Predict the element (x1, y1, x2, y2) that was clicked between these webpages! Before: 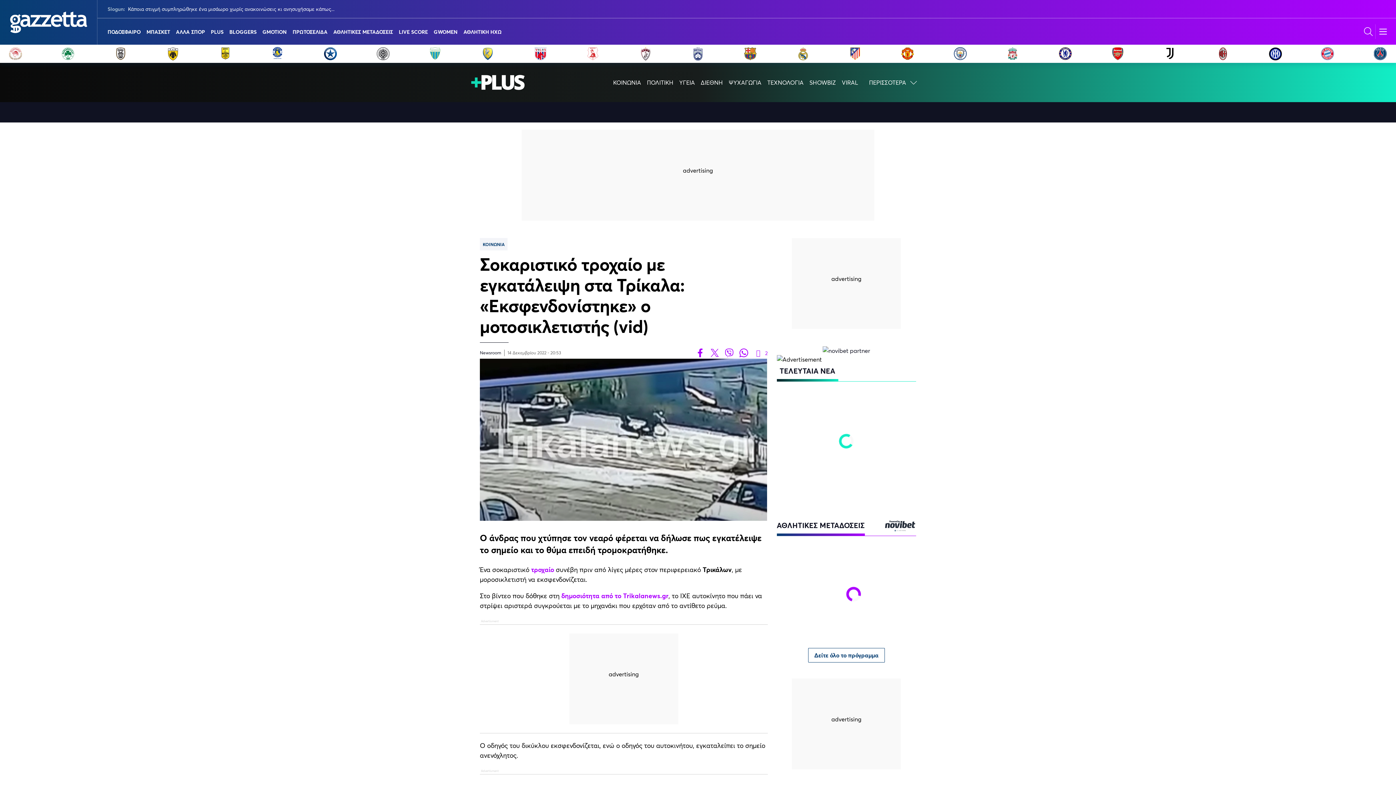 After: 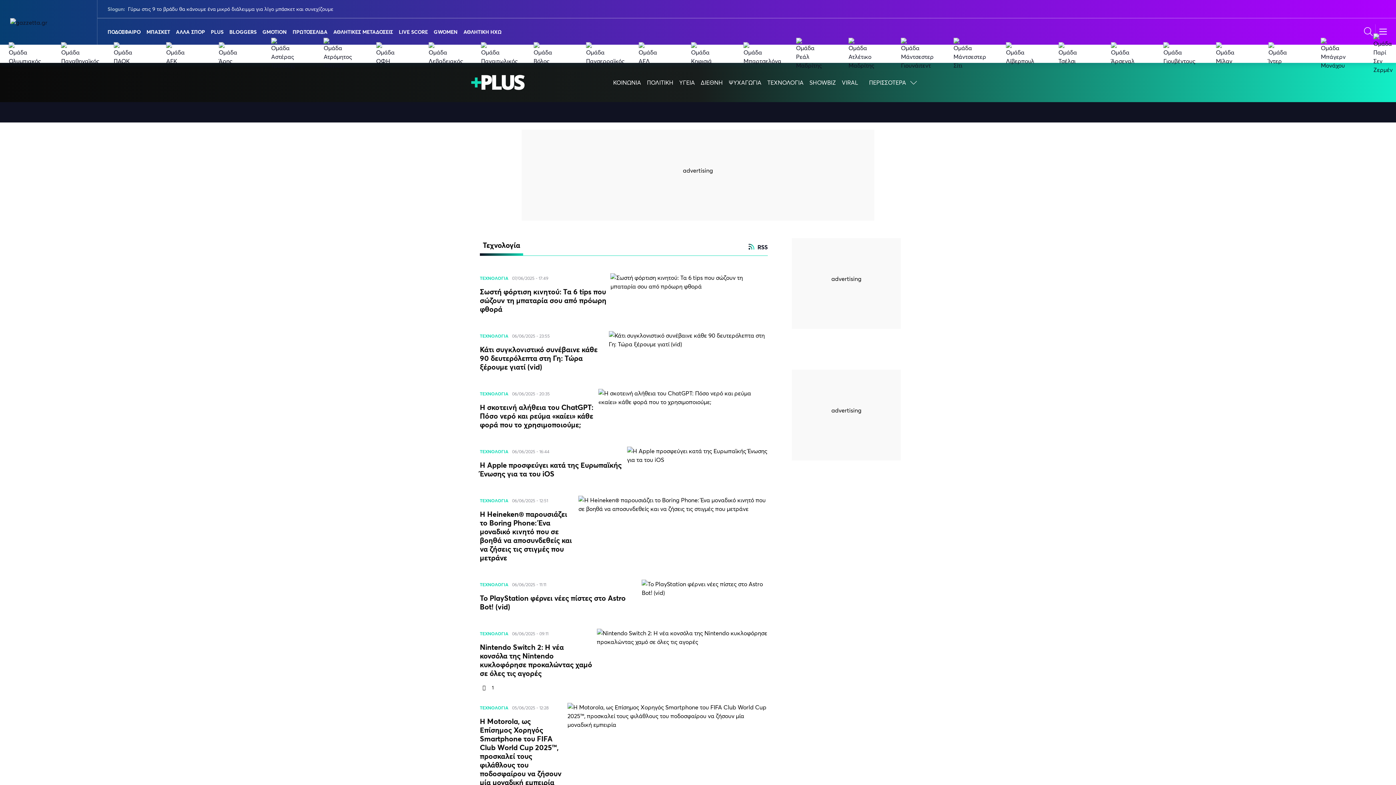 Action: label: ΤΕΧΝΟΛΟΓΙΑ bbox: (764, 70, 806, 94)